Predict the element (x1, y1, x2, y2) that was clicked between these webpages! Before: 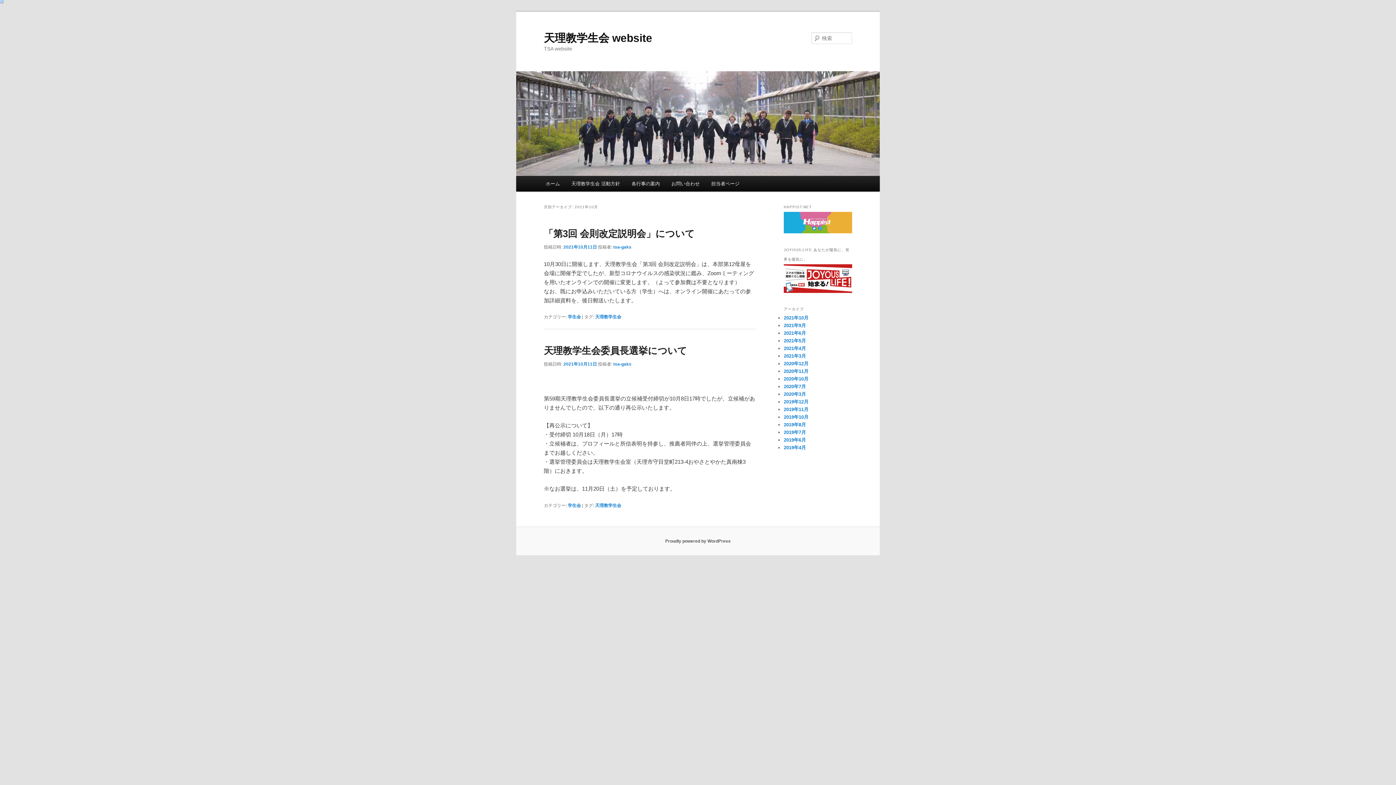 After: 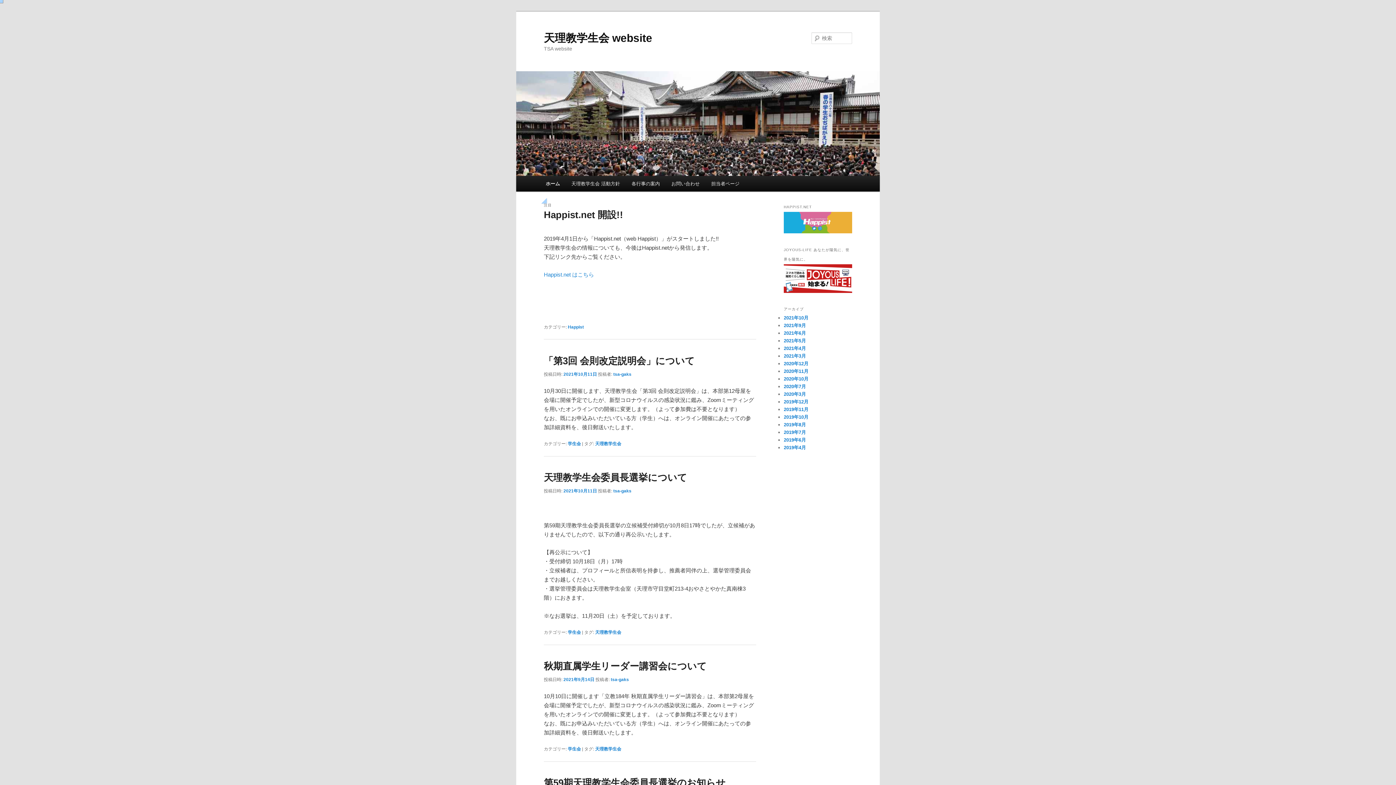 Action: bbox: (544, 31, 652, 43) label: 天理教学生会 website